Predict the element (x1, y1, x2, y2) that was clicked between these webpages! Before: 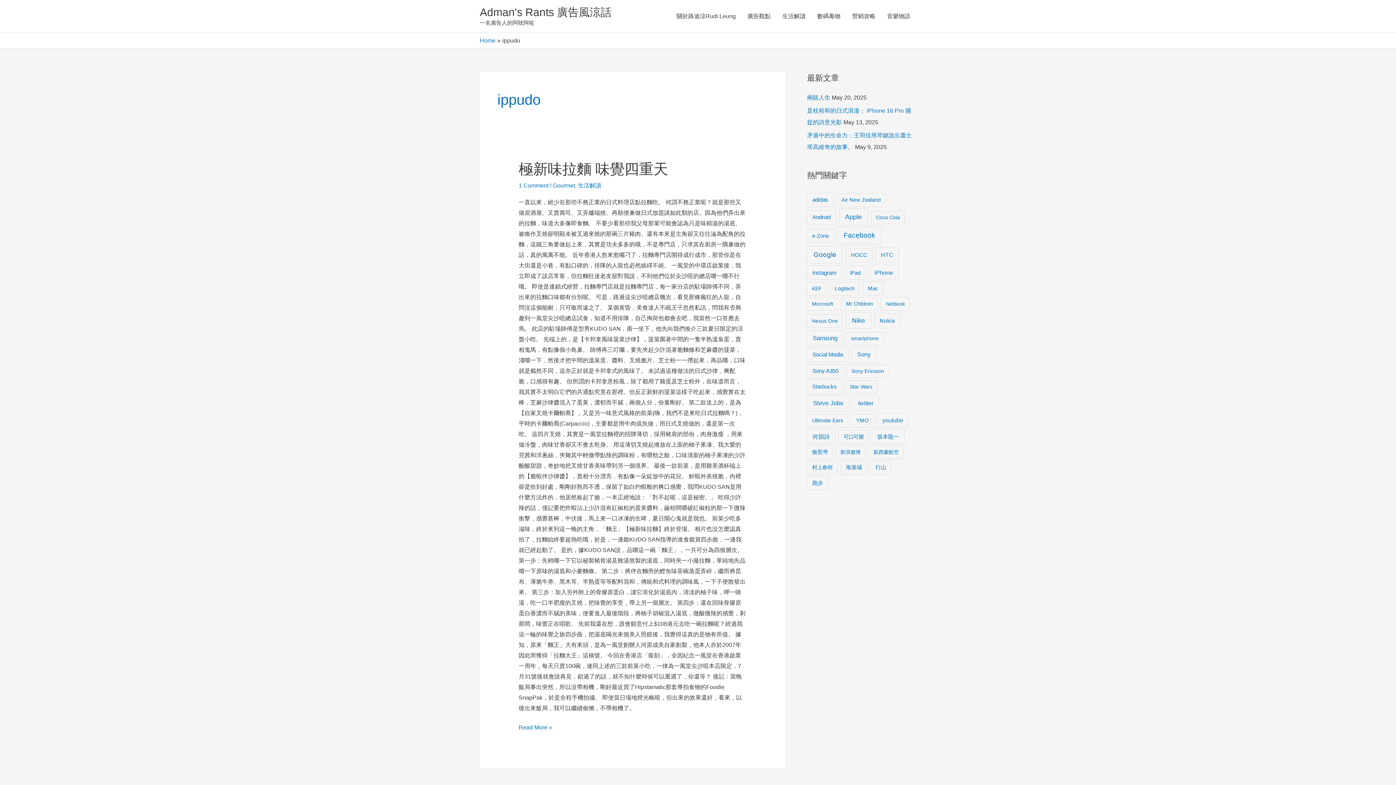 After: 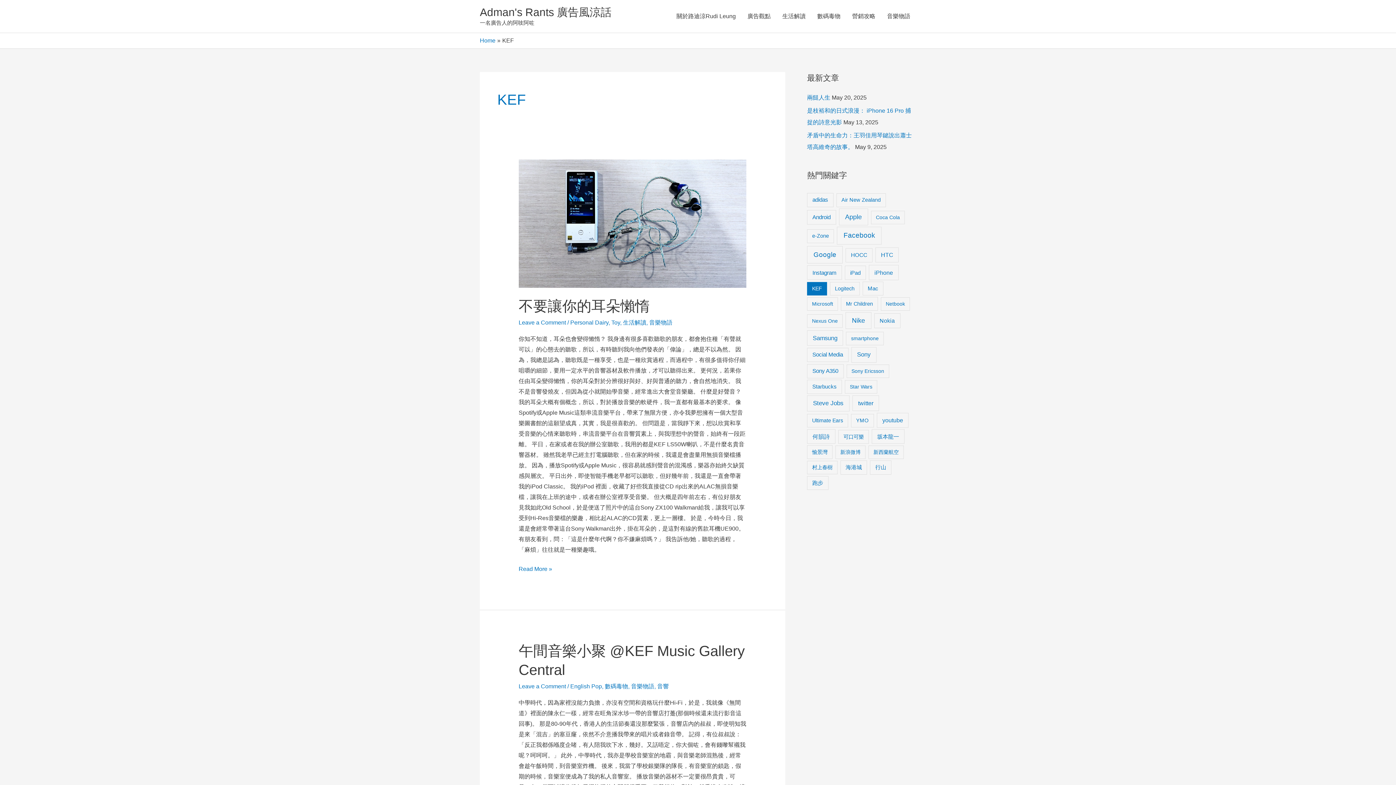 Action: bbox: (807, 282, 827, 295) label: KEF (9 items)